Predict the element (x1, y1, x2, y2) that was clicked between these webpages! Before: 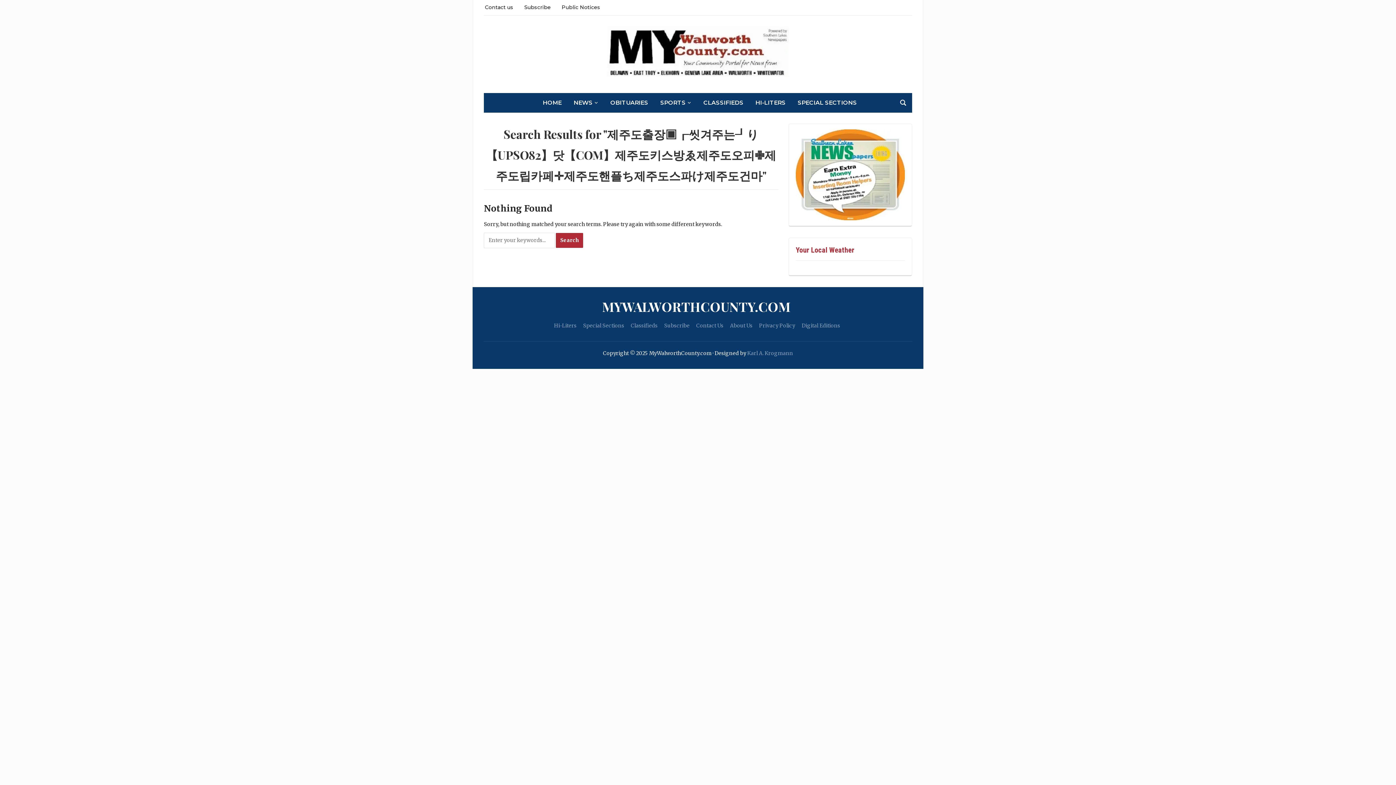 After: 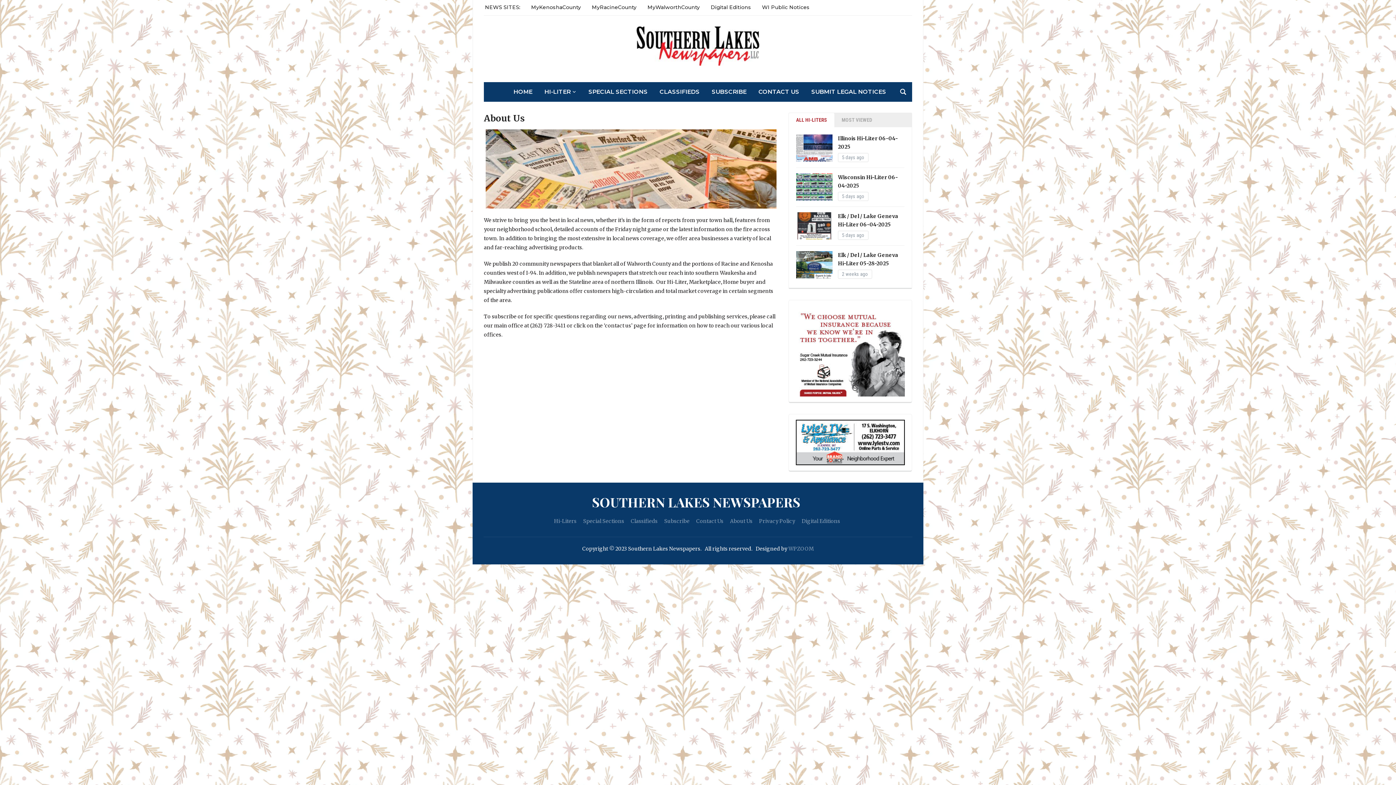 Action: label: About Us bbox: (730, 322, 752, 329)